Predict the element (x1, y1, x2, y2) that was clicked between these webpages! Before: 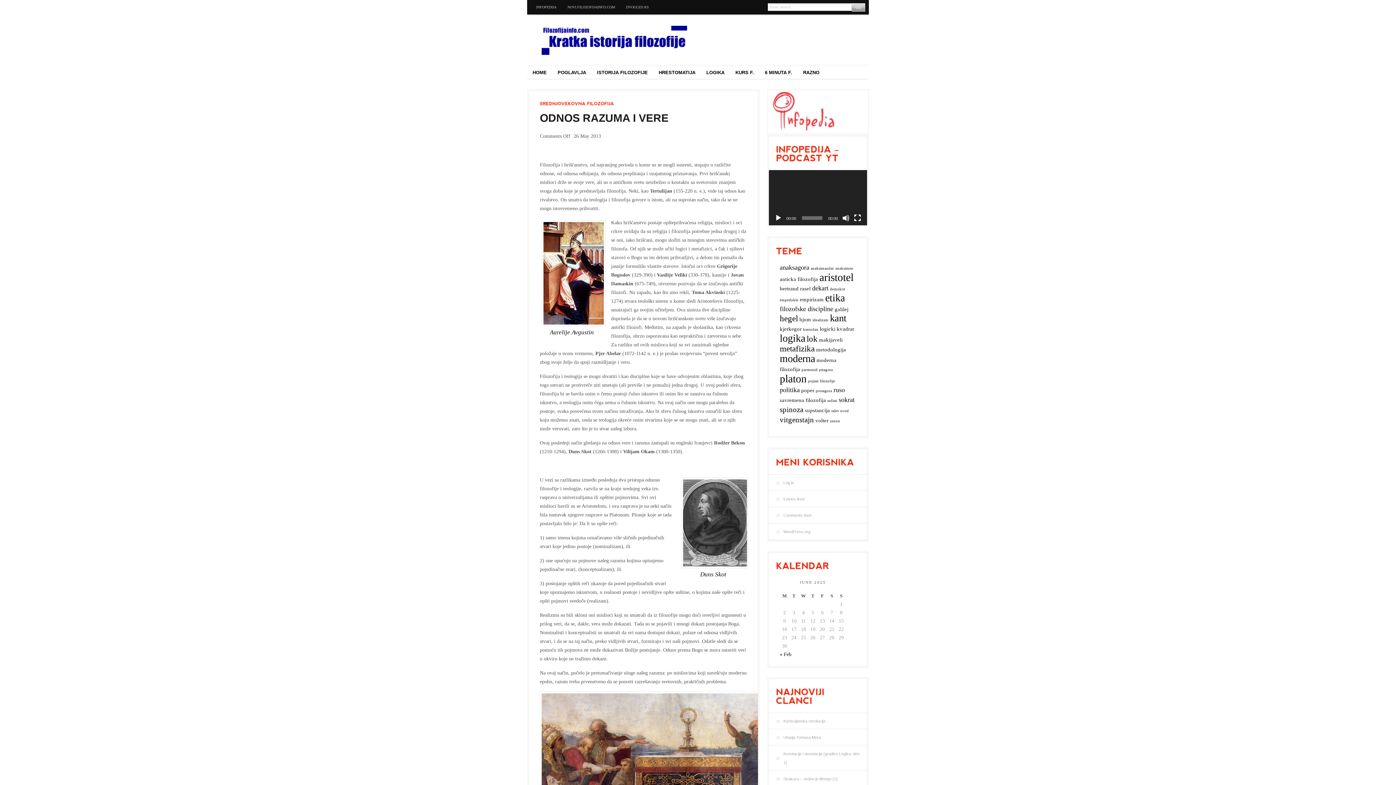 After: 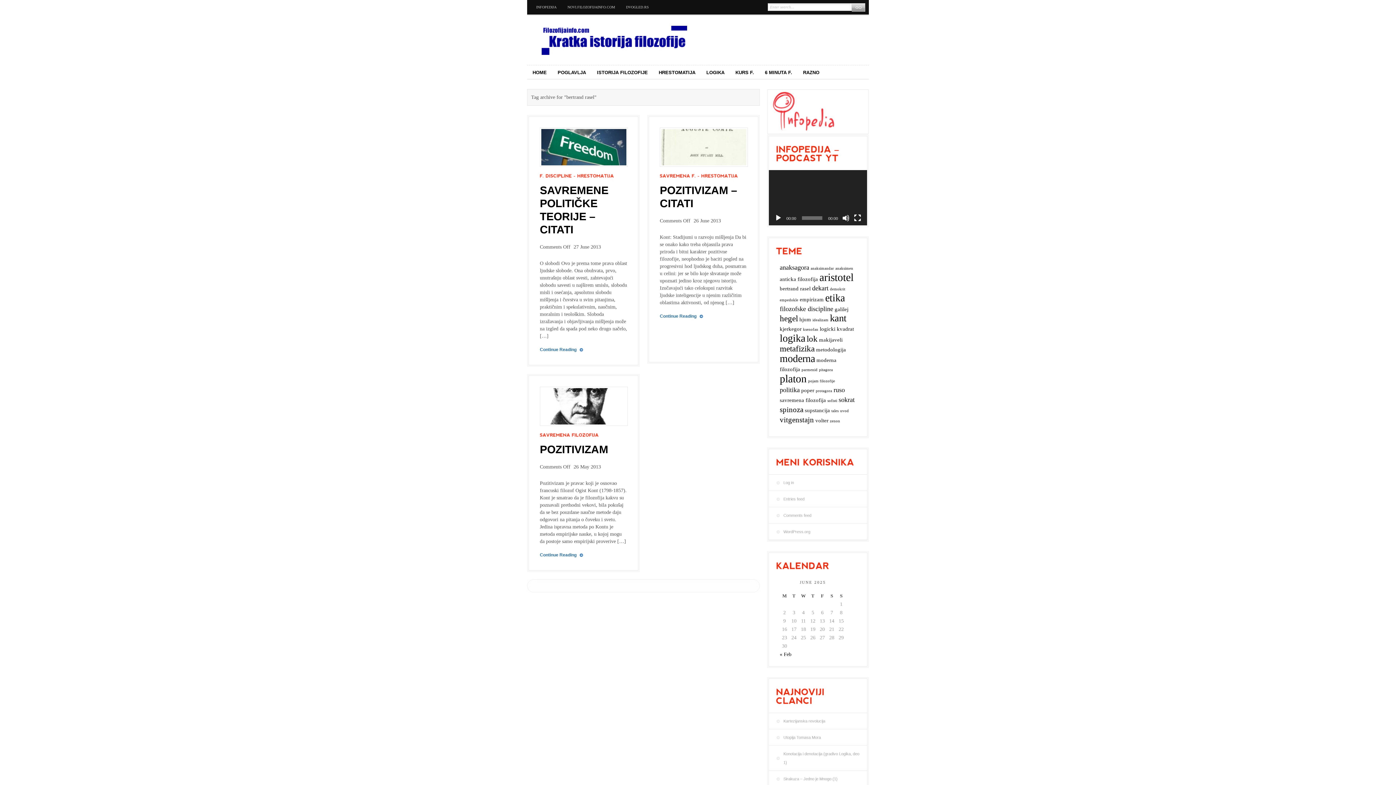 Action: label: bertrand rasel (3 items) bbox: (780, 285, 810, 291)